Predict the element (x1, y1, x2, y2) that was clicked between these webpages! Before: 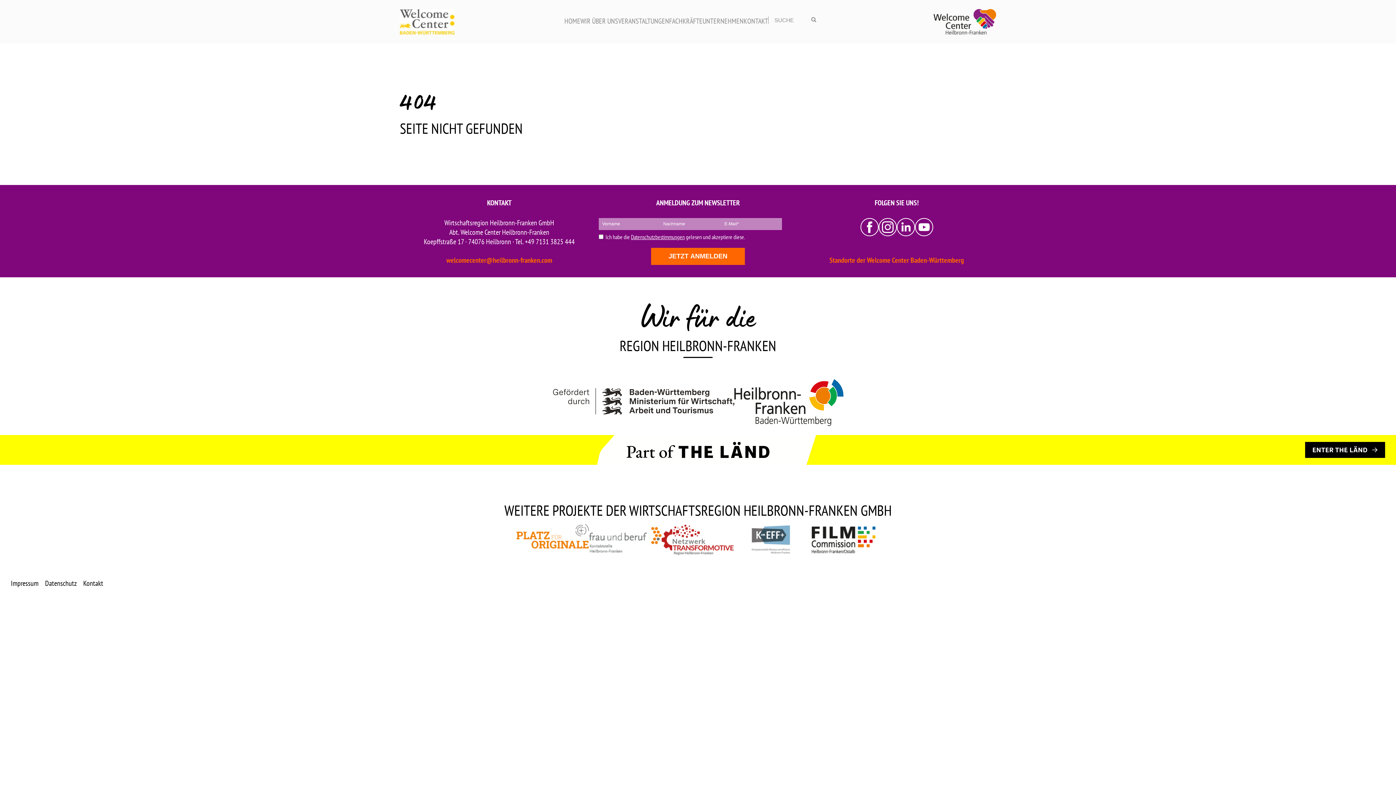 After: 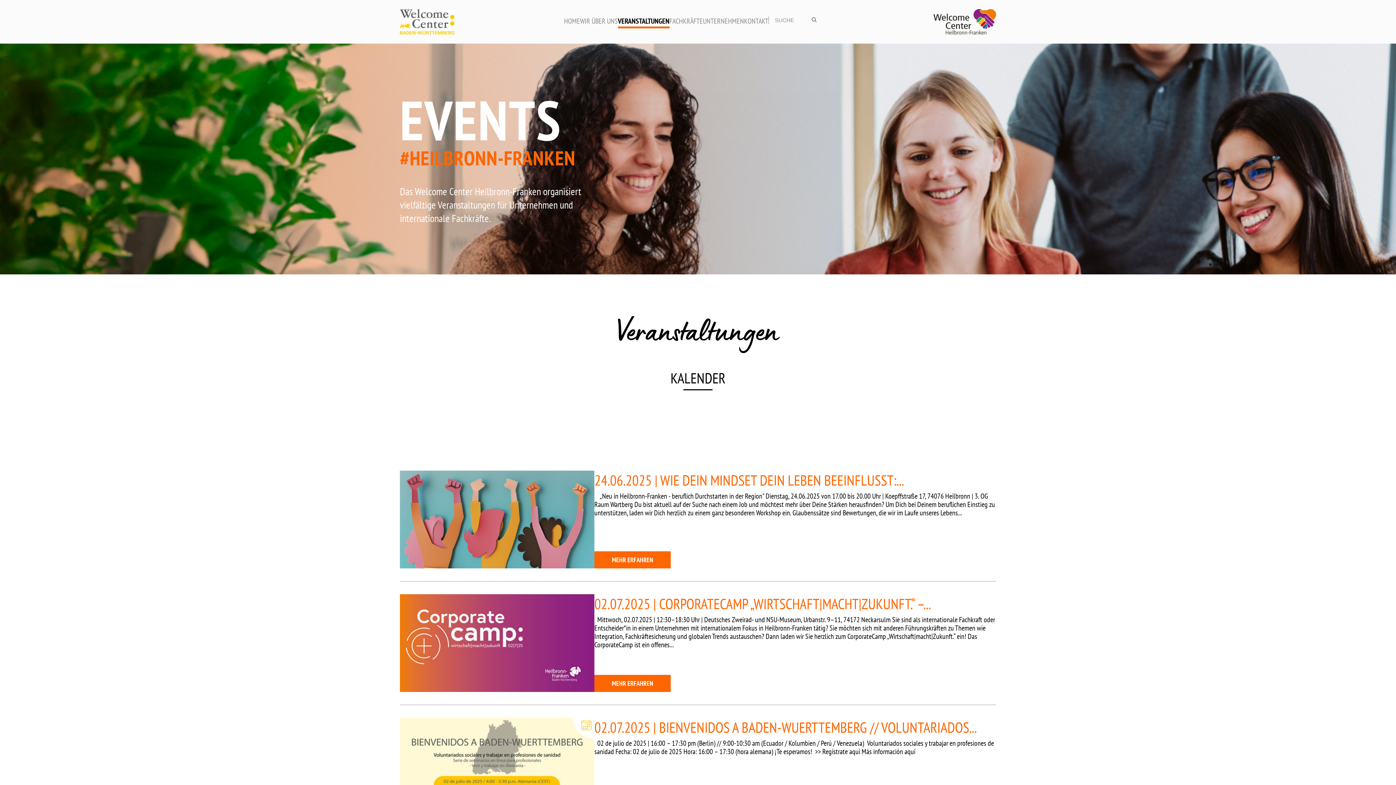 Action: bbox: (618, 16, 669, 25) label: VERANSTALTUNGEN